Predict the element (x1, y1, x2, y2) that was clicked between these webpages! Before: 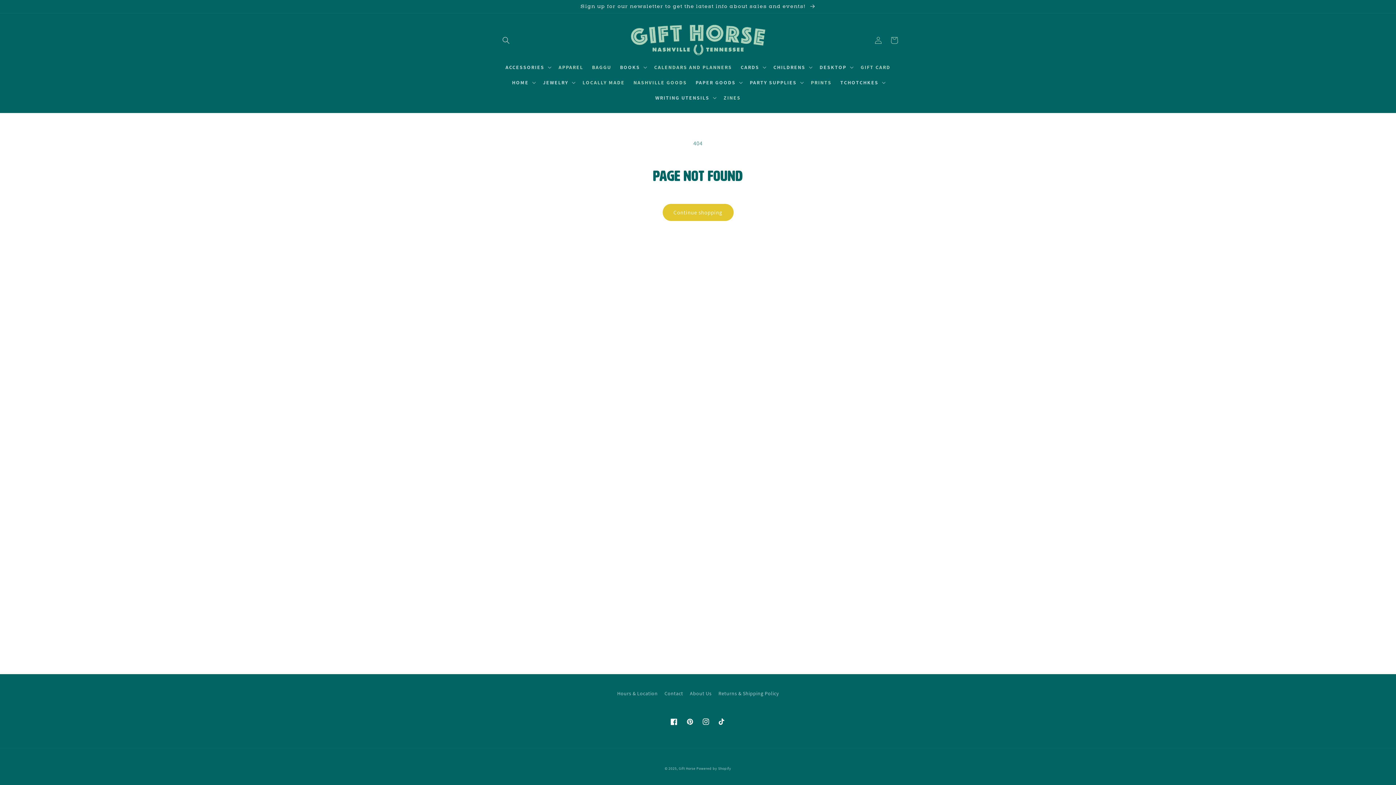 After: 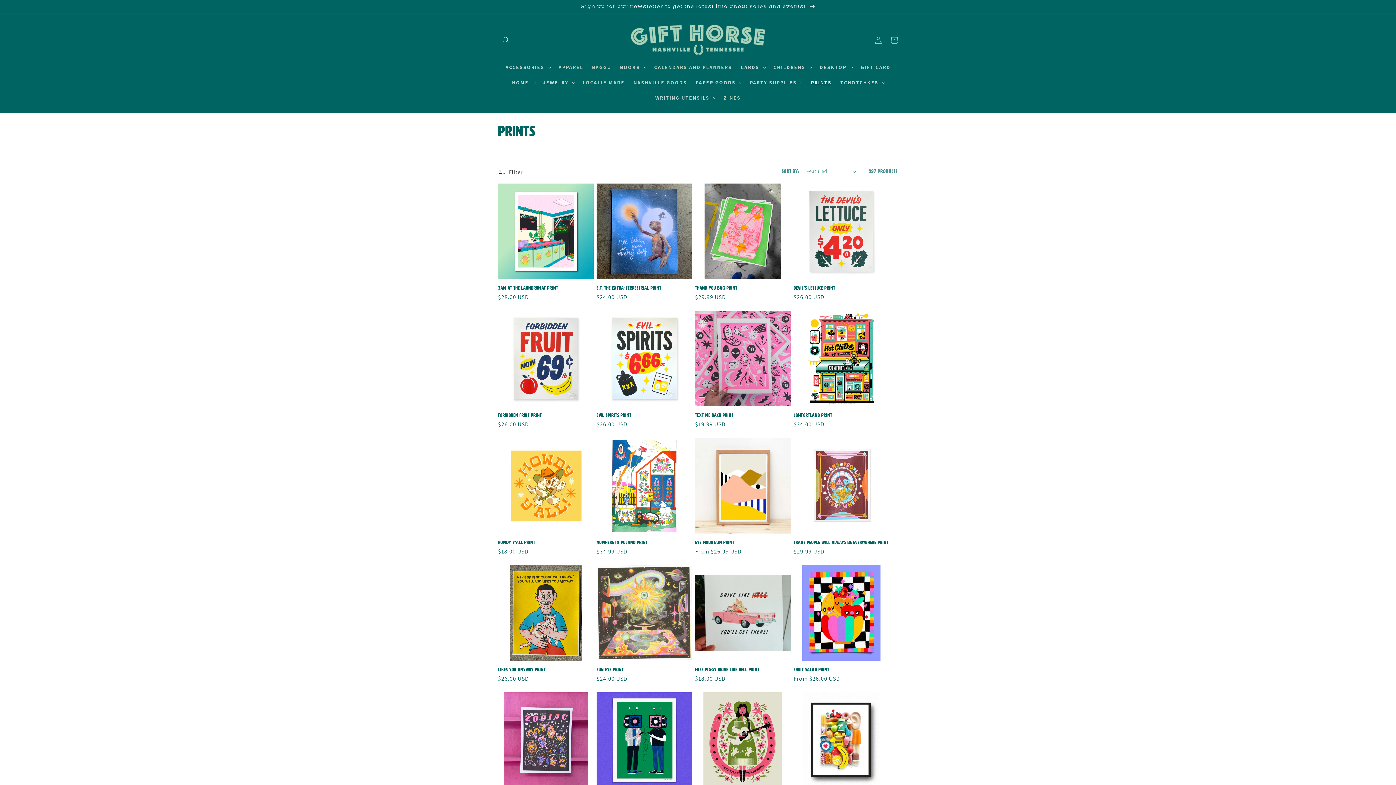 Action: label: PRINTS bbox: (806, 74, 836, 90)